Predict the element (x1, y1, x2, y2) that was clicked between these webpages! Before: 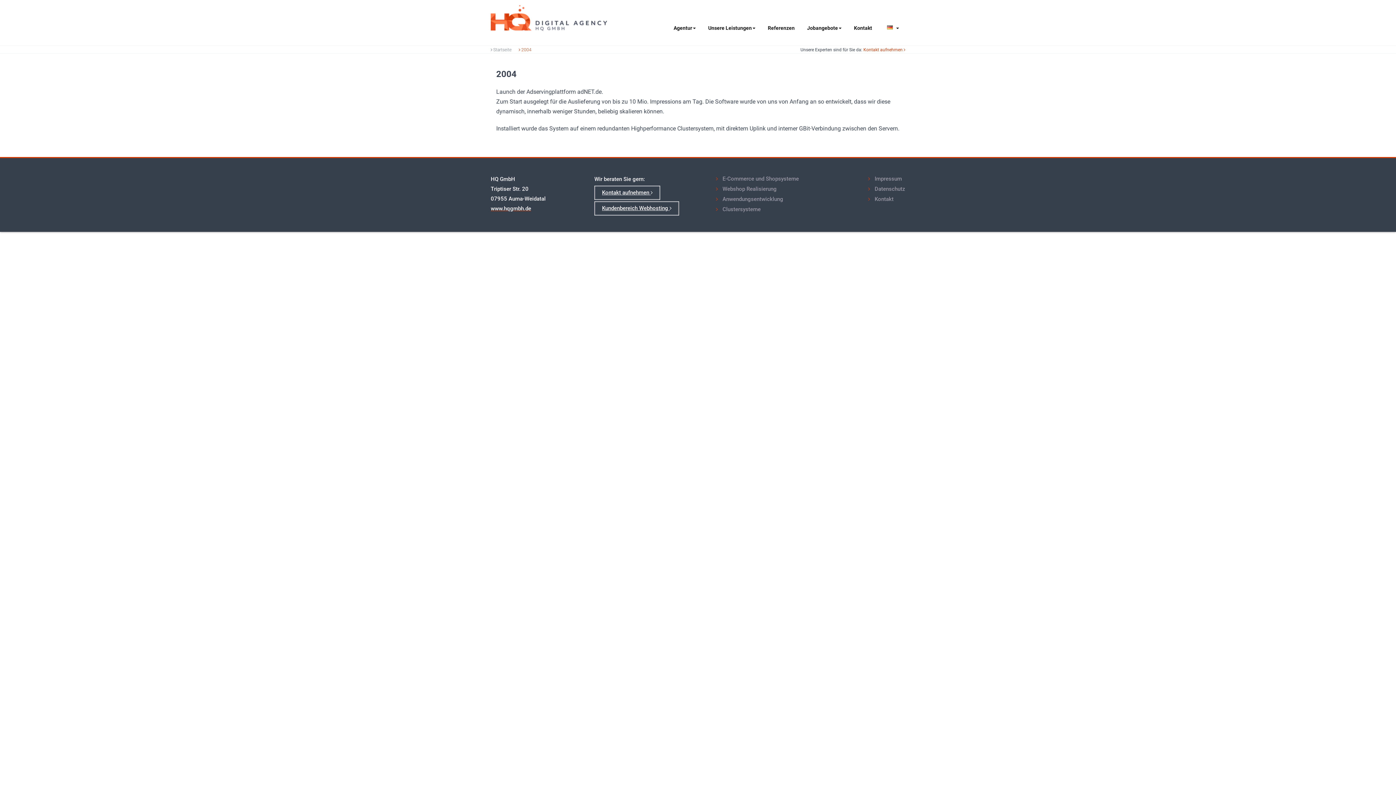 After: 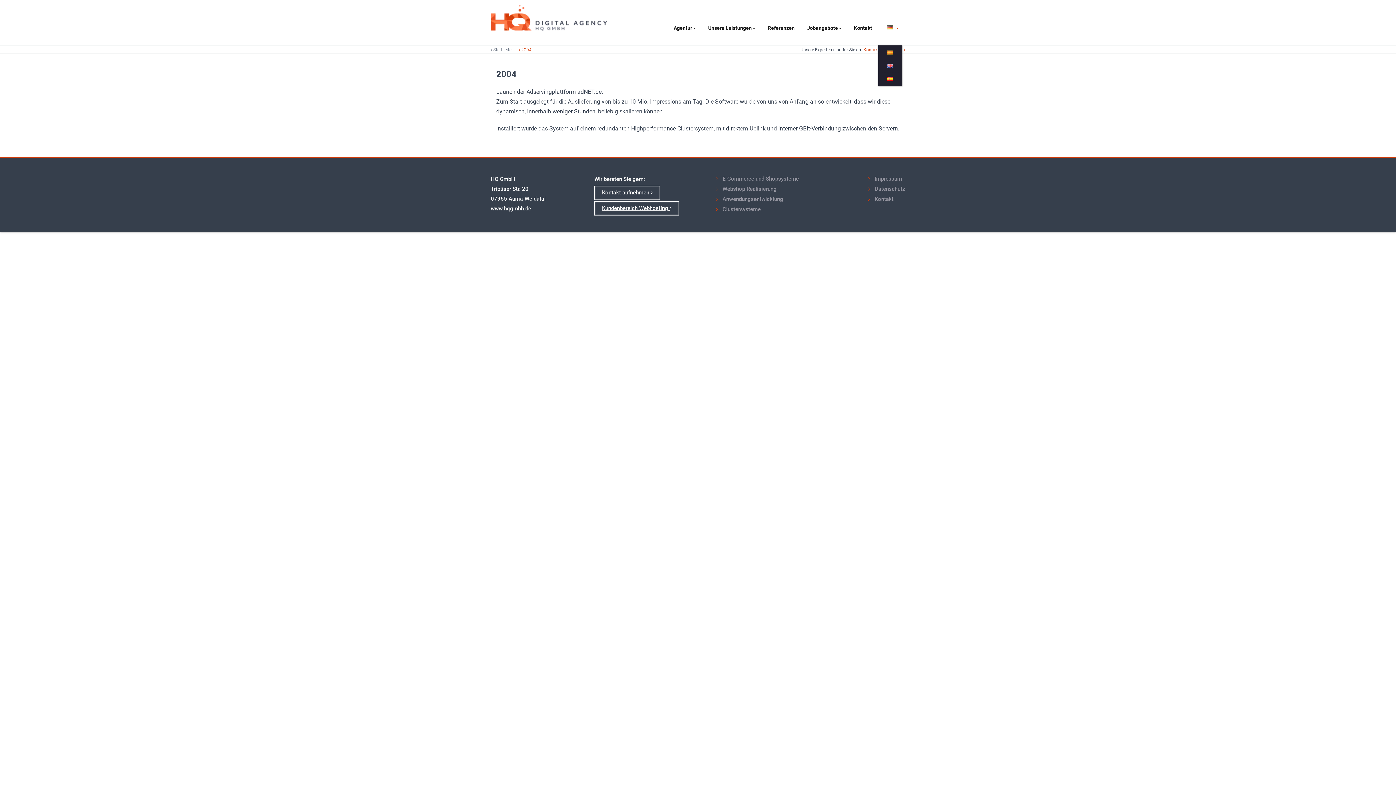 Action: bbox: (878, 10, 905, 45)